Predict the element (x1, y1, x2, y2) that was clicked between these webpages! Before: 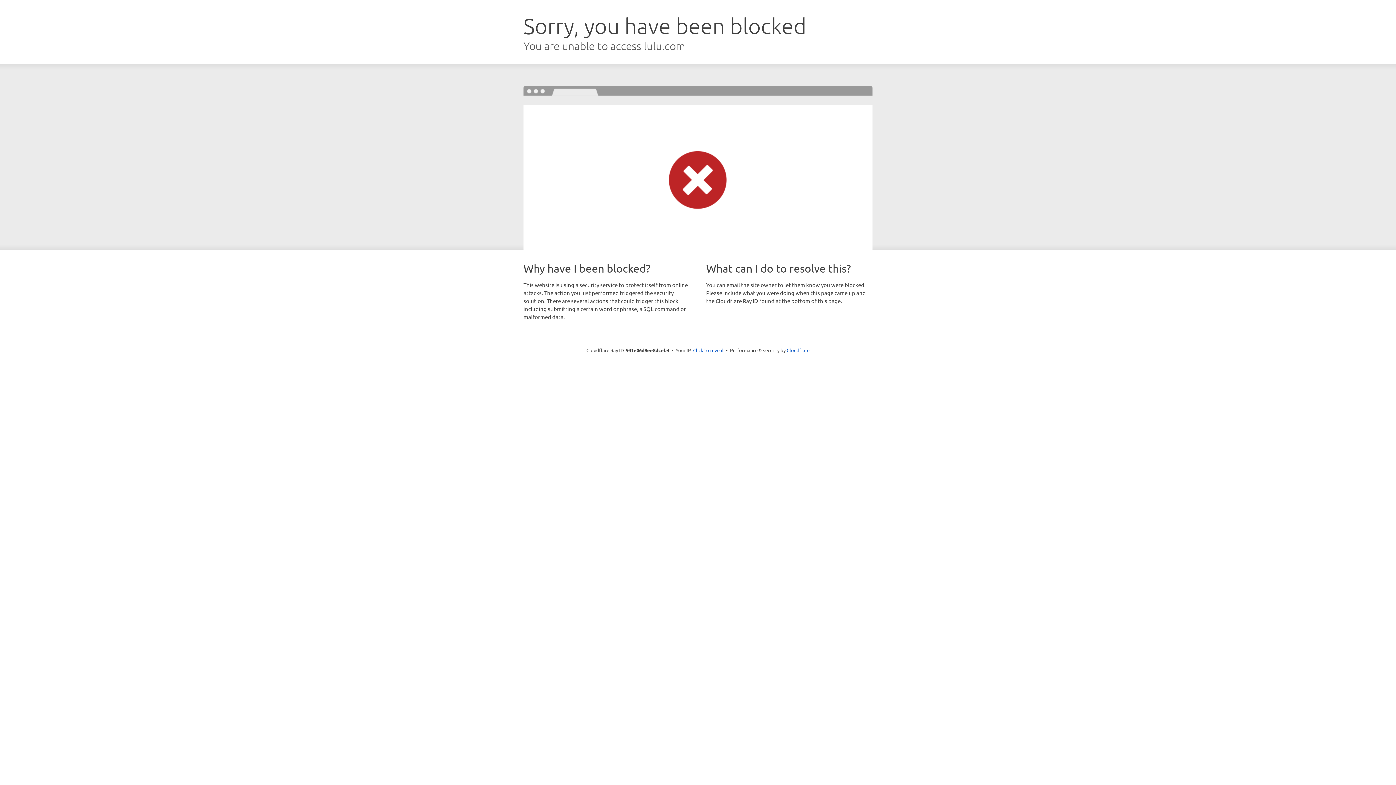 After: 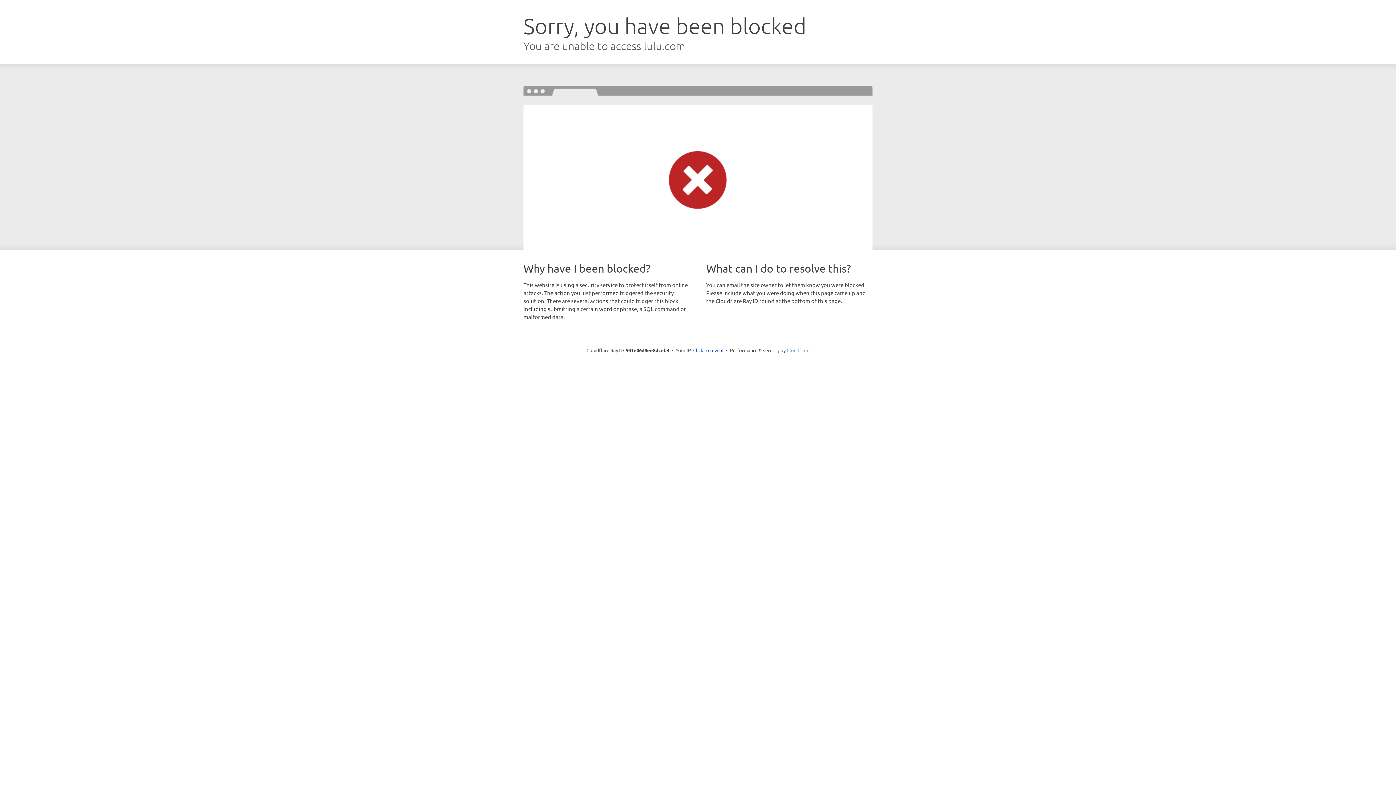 Action: label: Cloudflare bbox: (786, 347, 809, 353)